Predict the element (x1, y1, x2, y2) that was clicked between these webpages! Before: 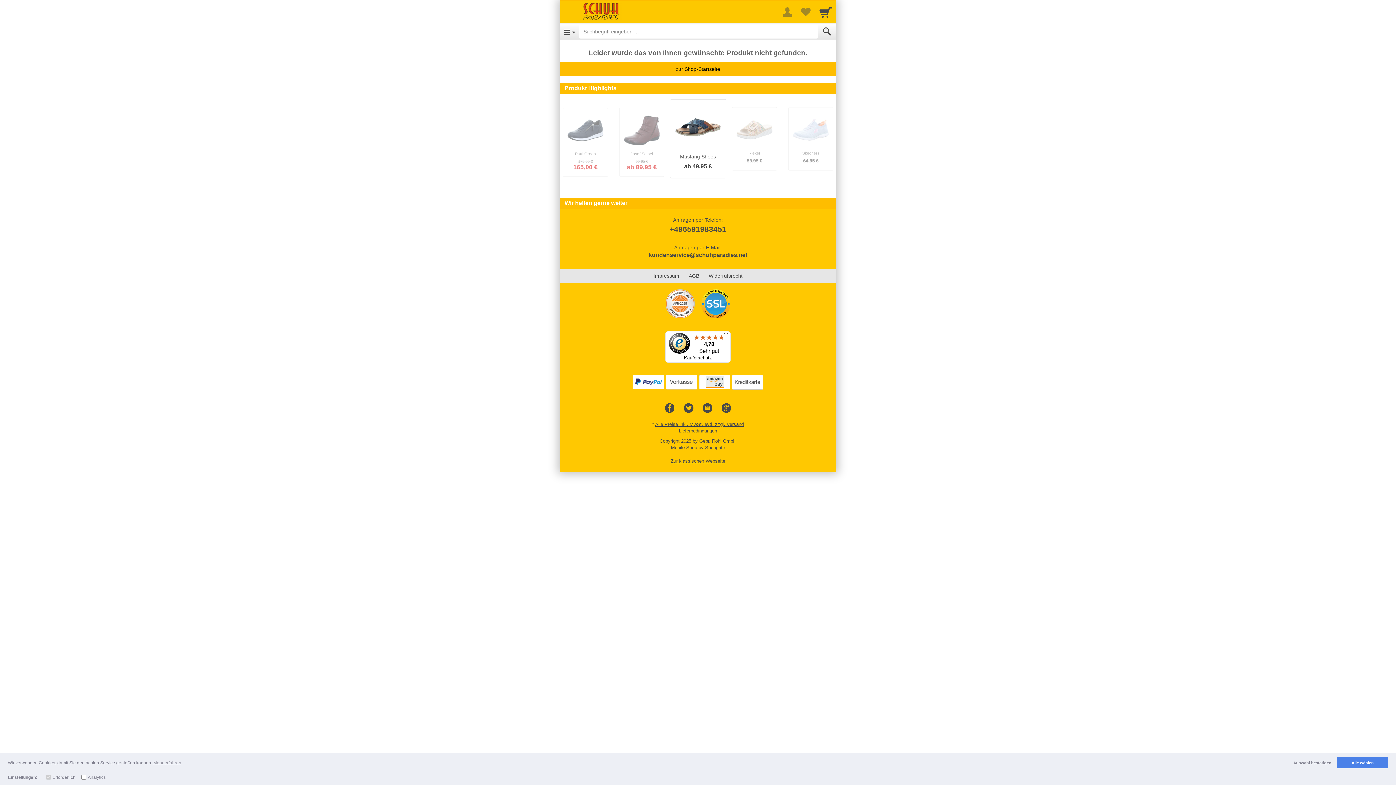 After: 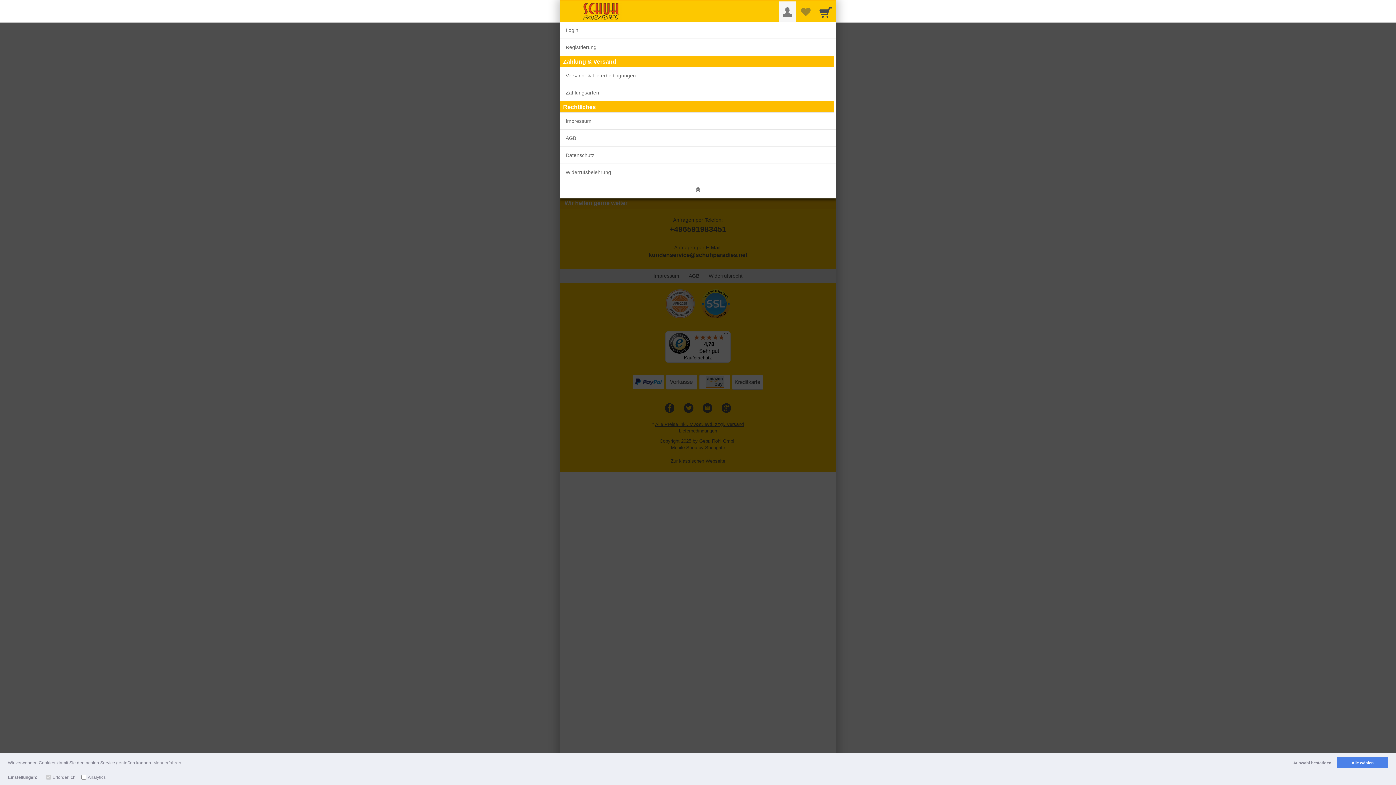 Action: bbox: (779, 1, 796, 22) label: More menu